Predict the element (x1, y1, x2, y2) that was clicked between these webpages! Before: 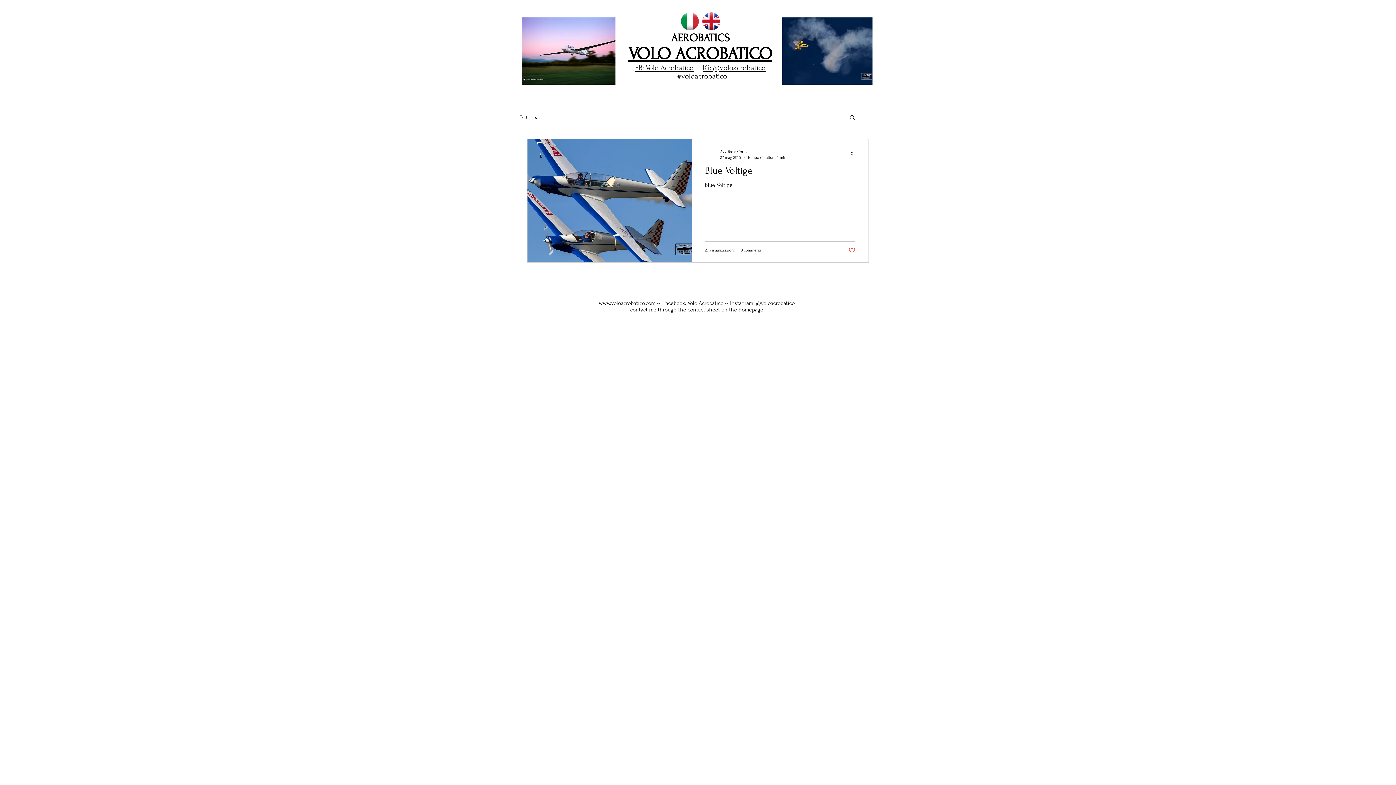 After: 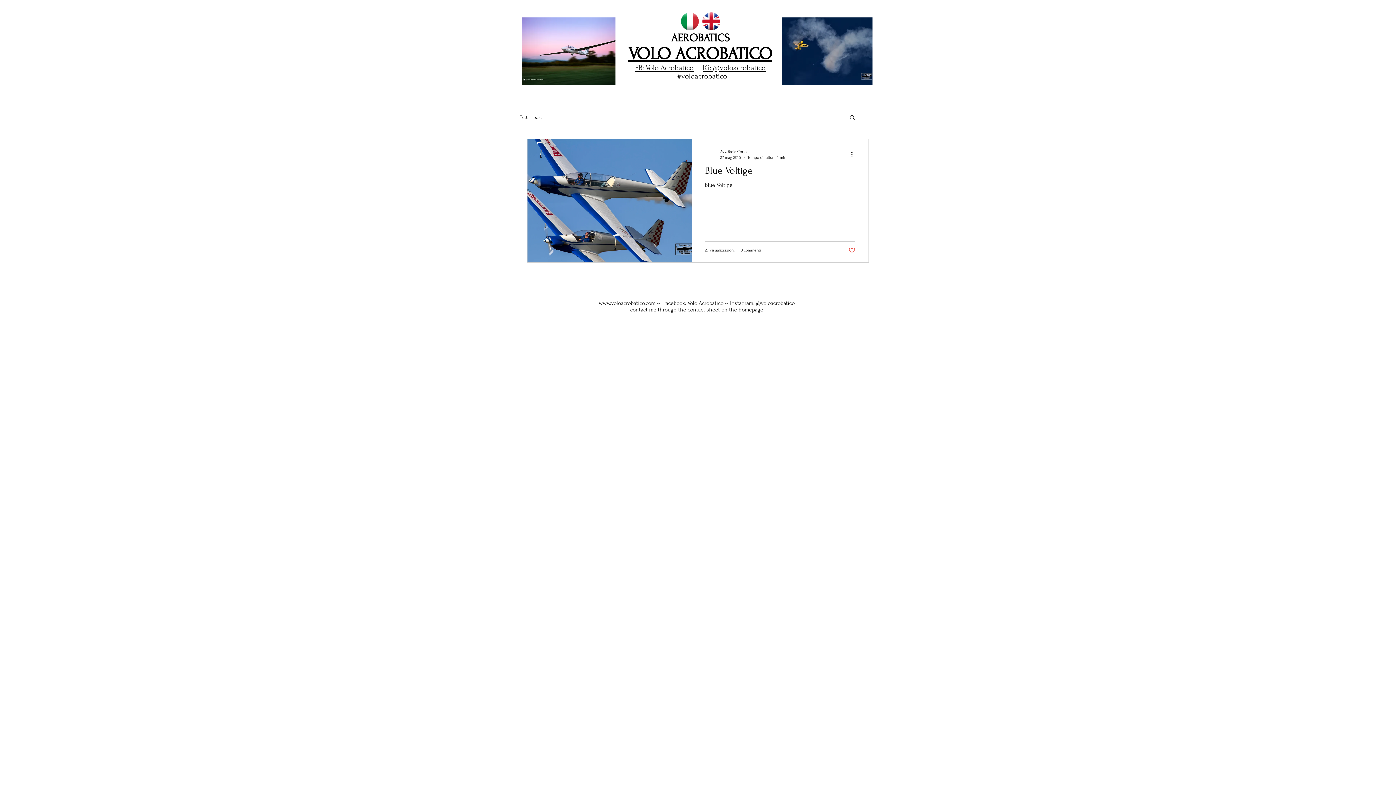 Action: label: FB: Volo Acrobatico bbox: (635, 63, 693, 72)